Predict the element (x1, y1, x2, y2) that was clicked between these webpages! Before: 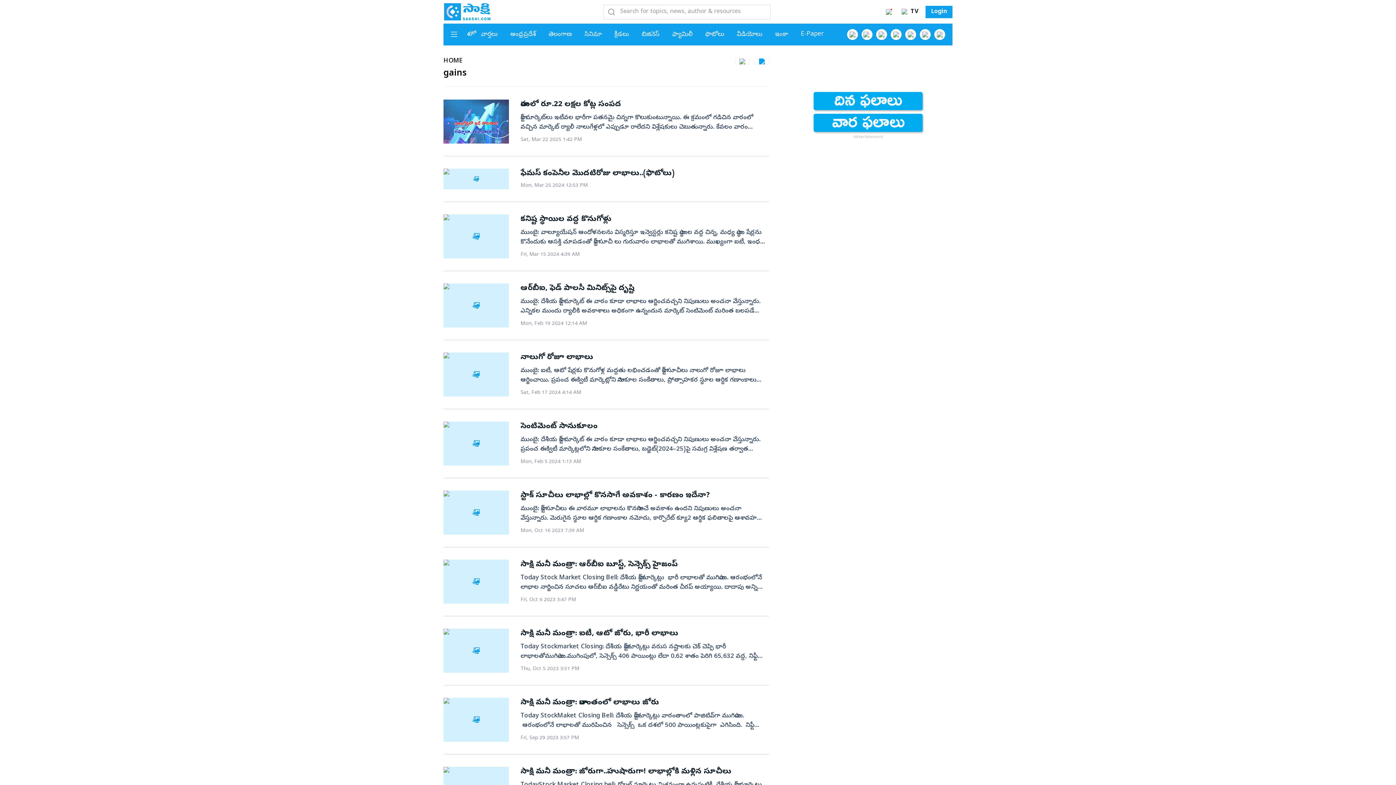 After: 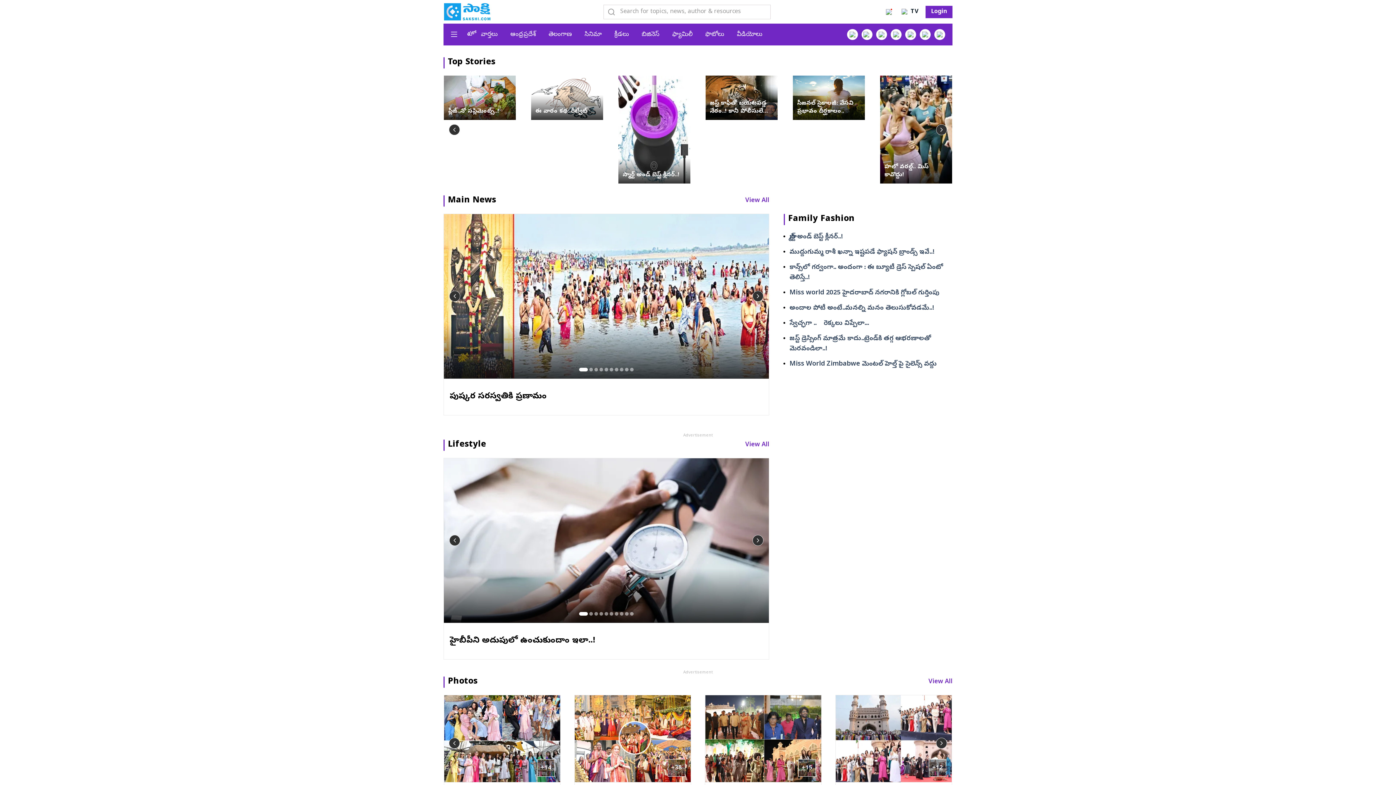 Action: bbox: (672, 30, 692, 38) label: ఫ్యామిలీ